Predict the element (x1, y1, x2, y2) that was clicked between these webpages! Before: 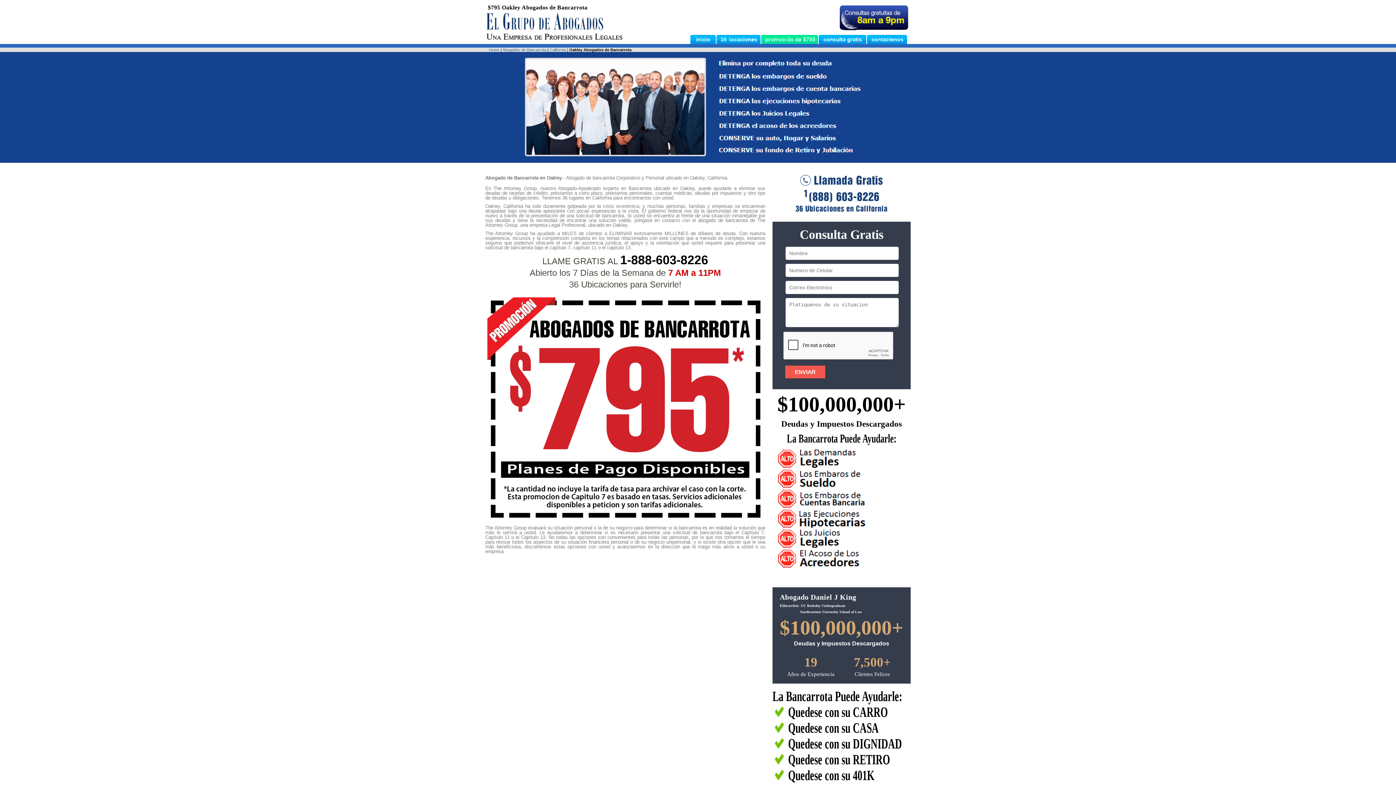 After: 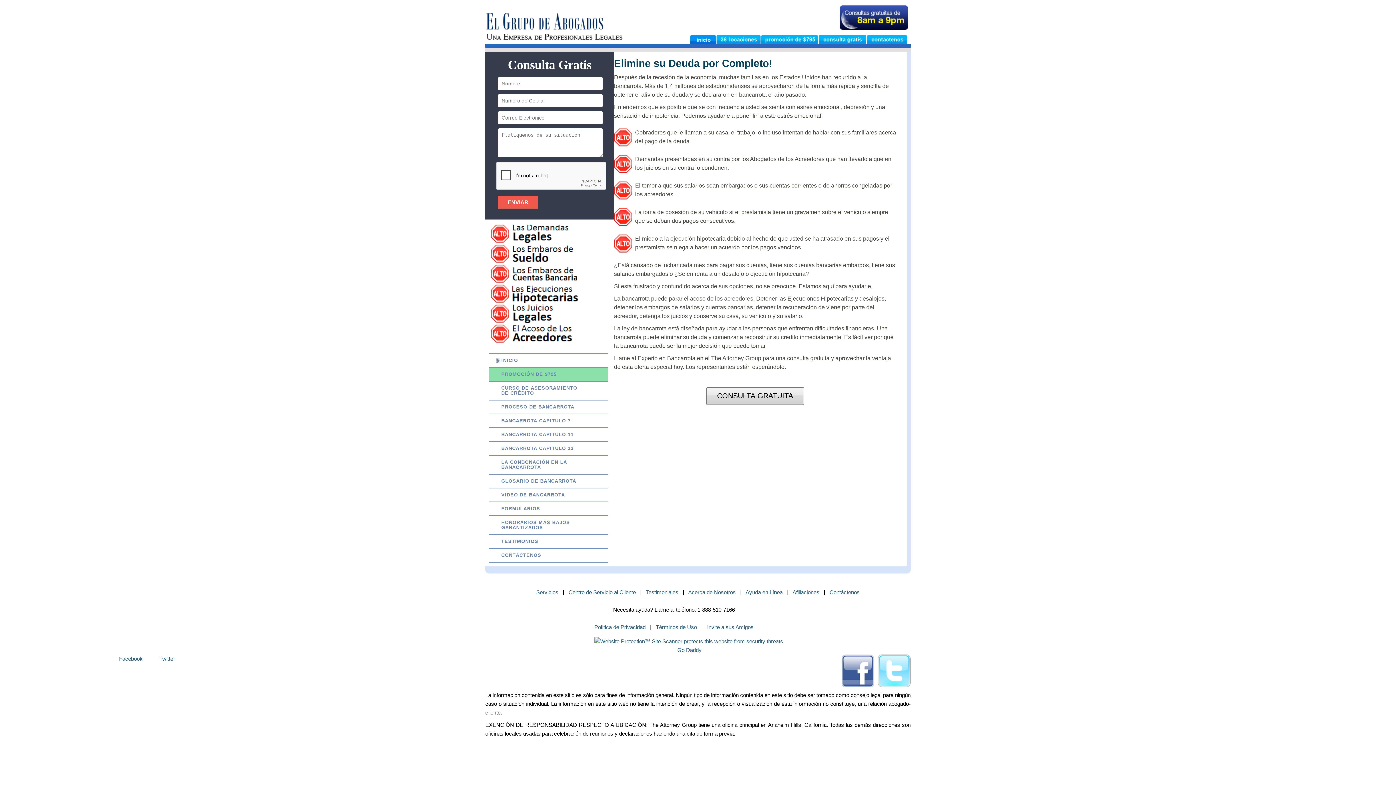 Action: bbox: (489, 47, 499, 51) label: Home